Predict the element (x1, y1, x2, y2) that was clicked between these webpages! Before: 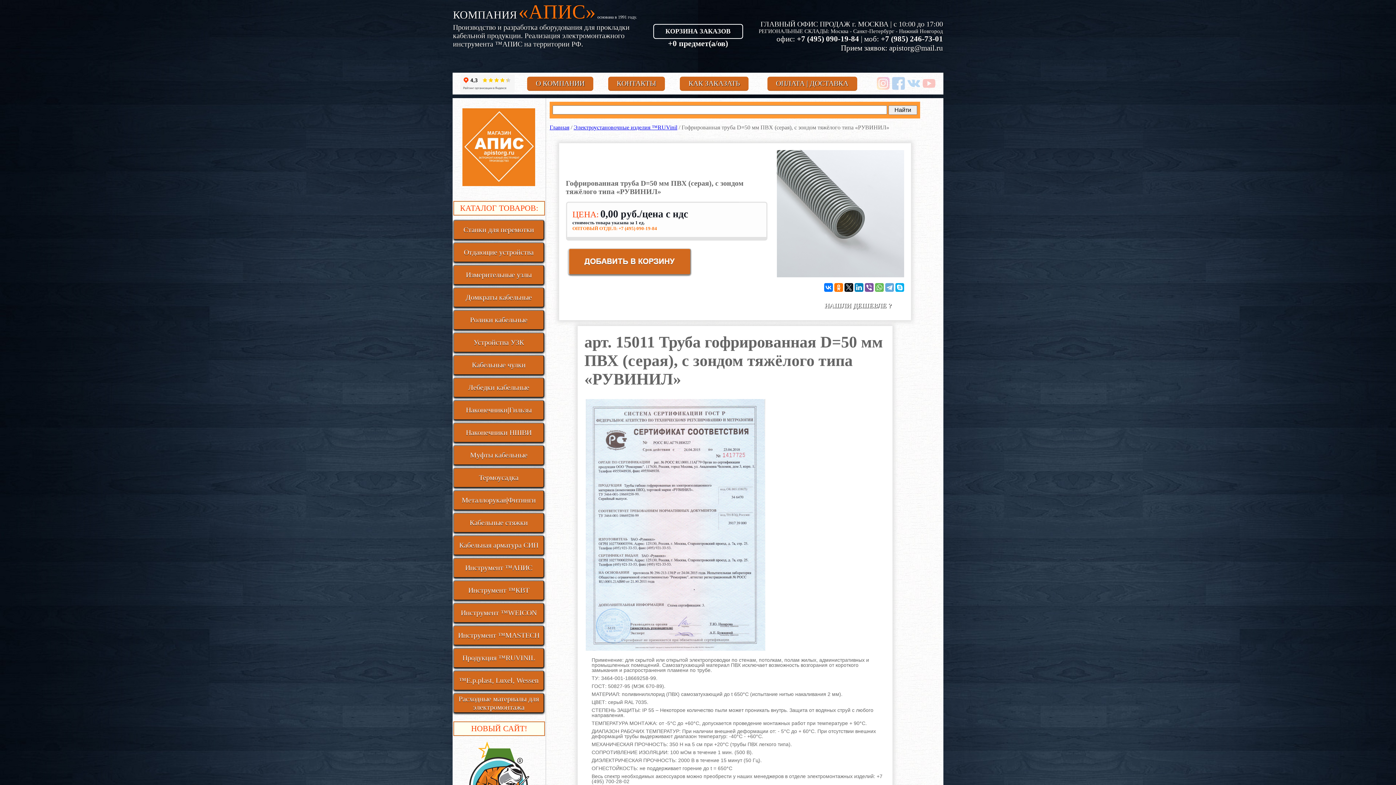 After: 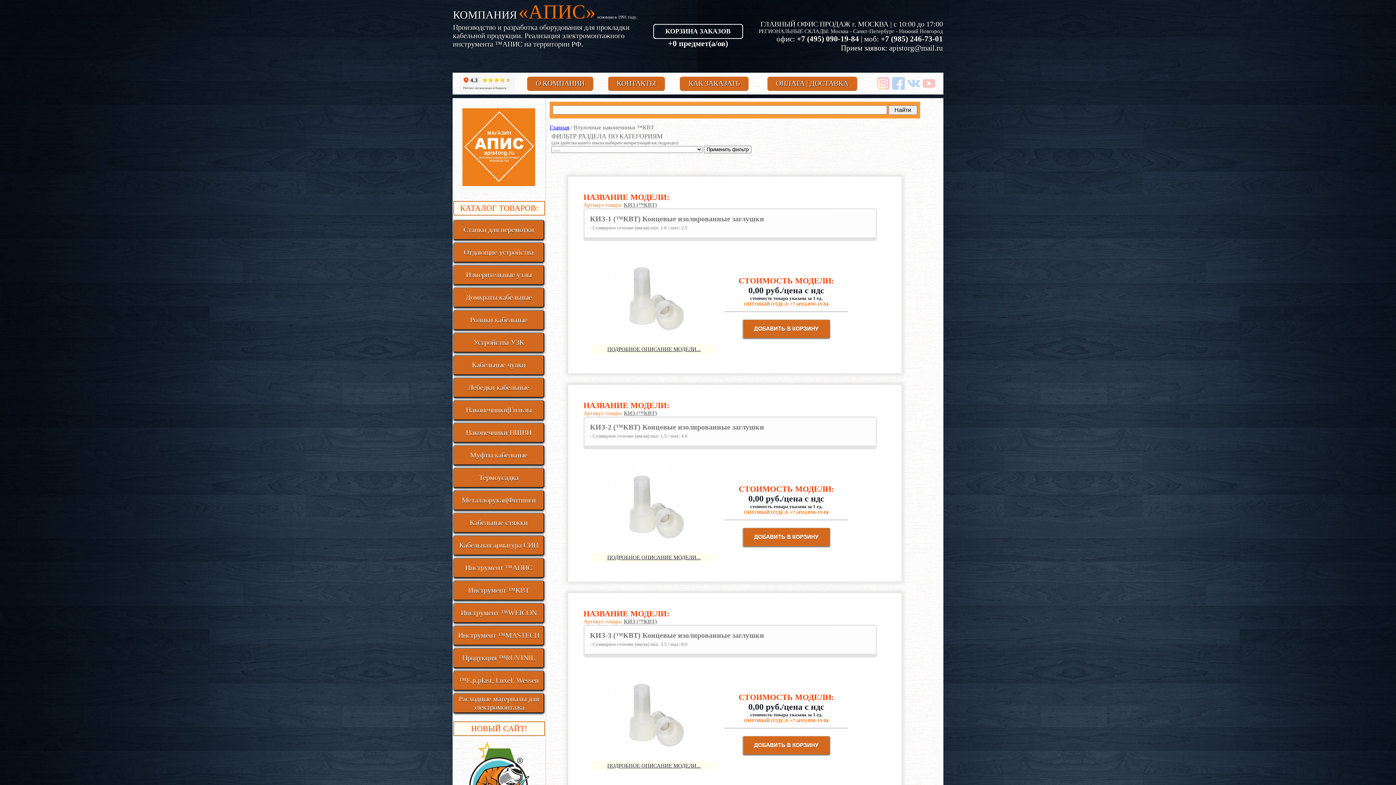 Action: bbox: (453, 428, 544, 436) label: Наконечники НШВИ